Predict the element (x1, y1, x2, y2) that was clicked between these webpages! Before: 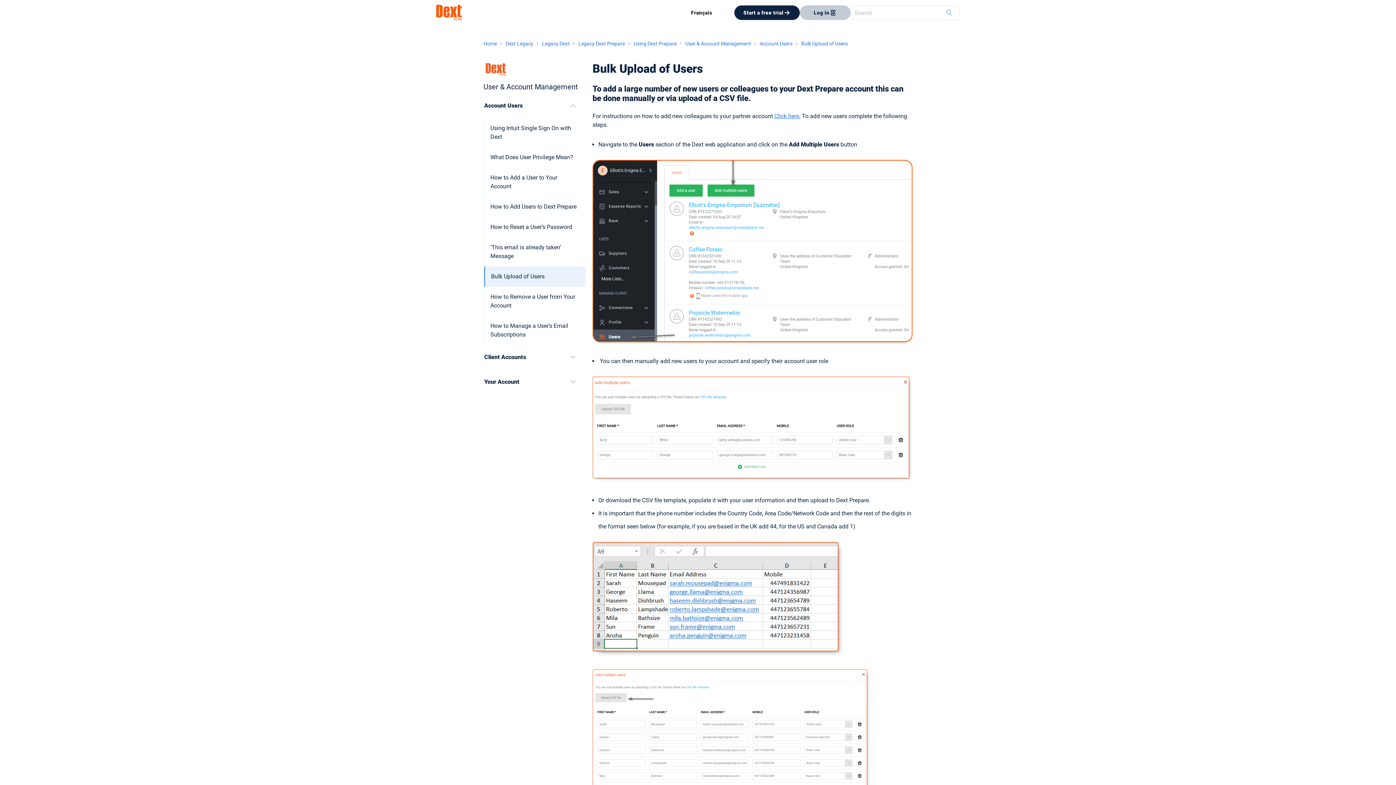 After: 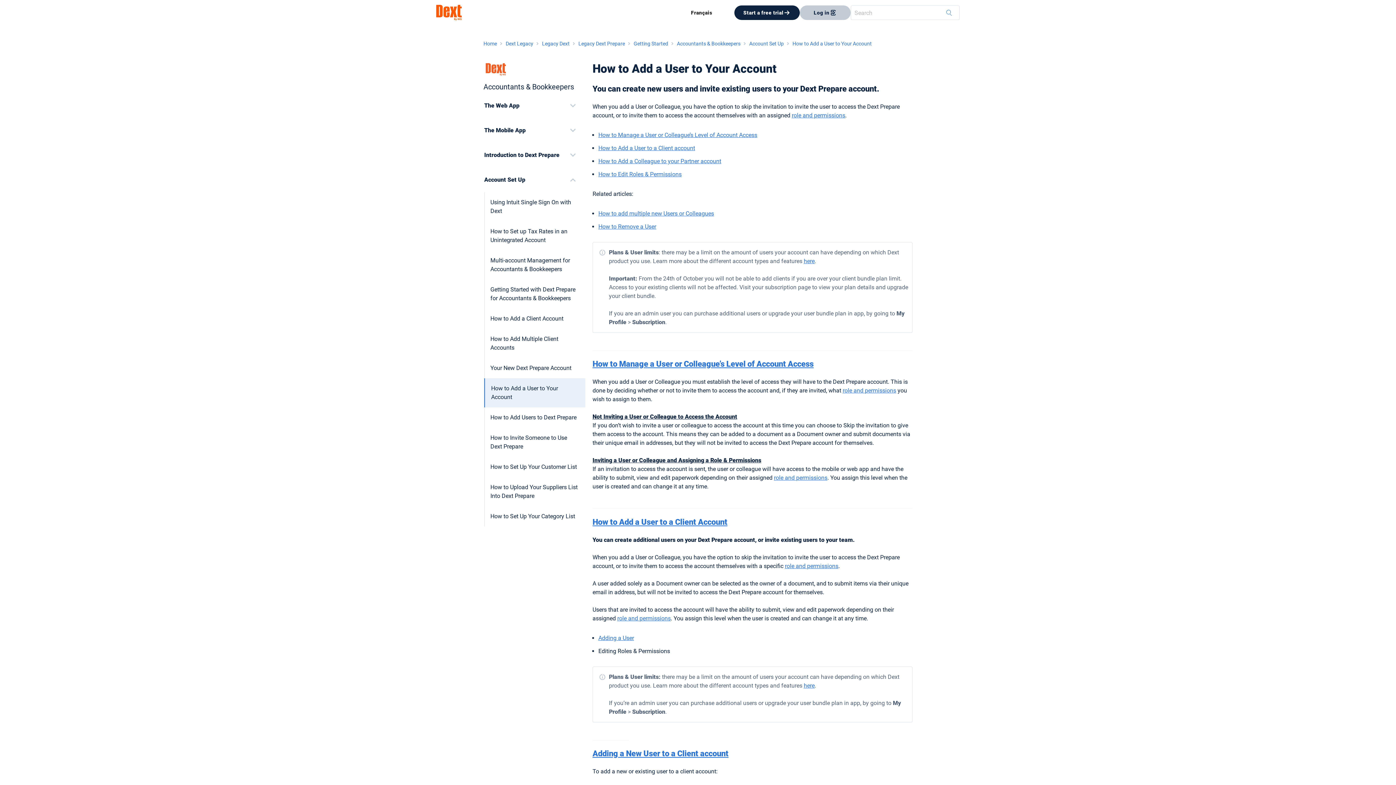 Action: label: How to Add a User to Your Account bbox: (484, 167, 585, 196)